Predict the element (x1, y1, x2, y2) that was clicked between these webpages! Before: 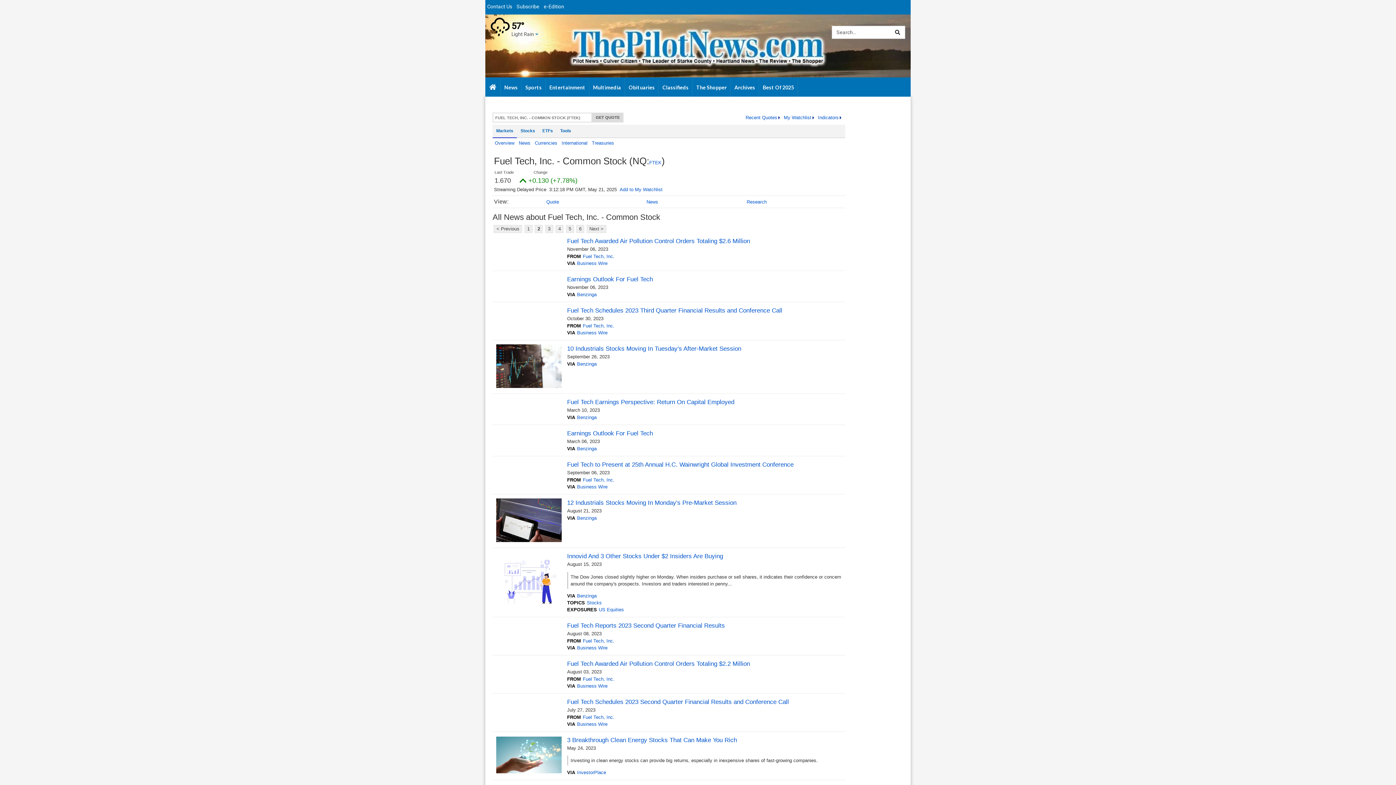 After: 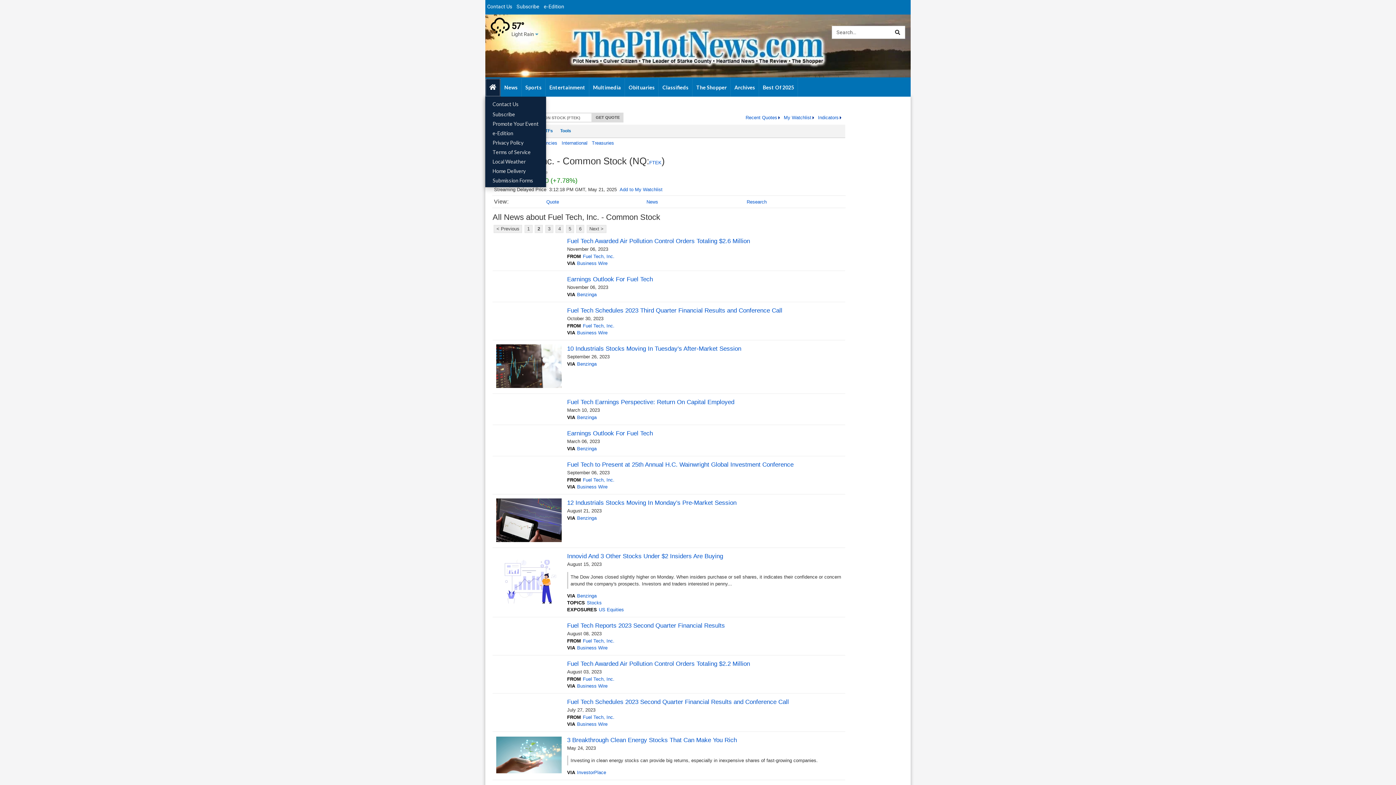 Action: bbox: (485, 78, 500, 96)